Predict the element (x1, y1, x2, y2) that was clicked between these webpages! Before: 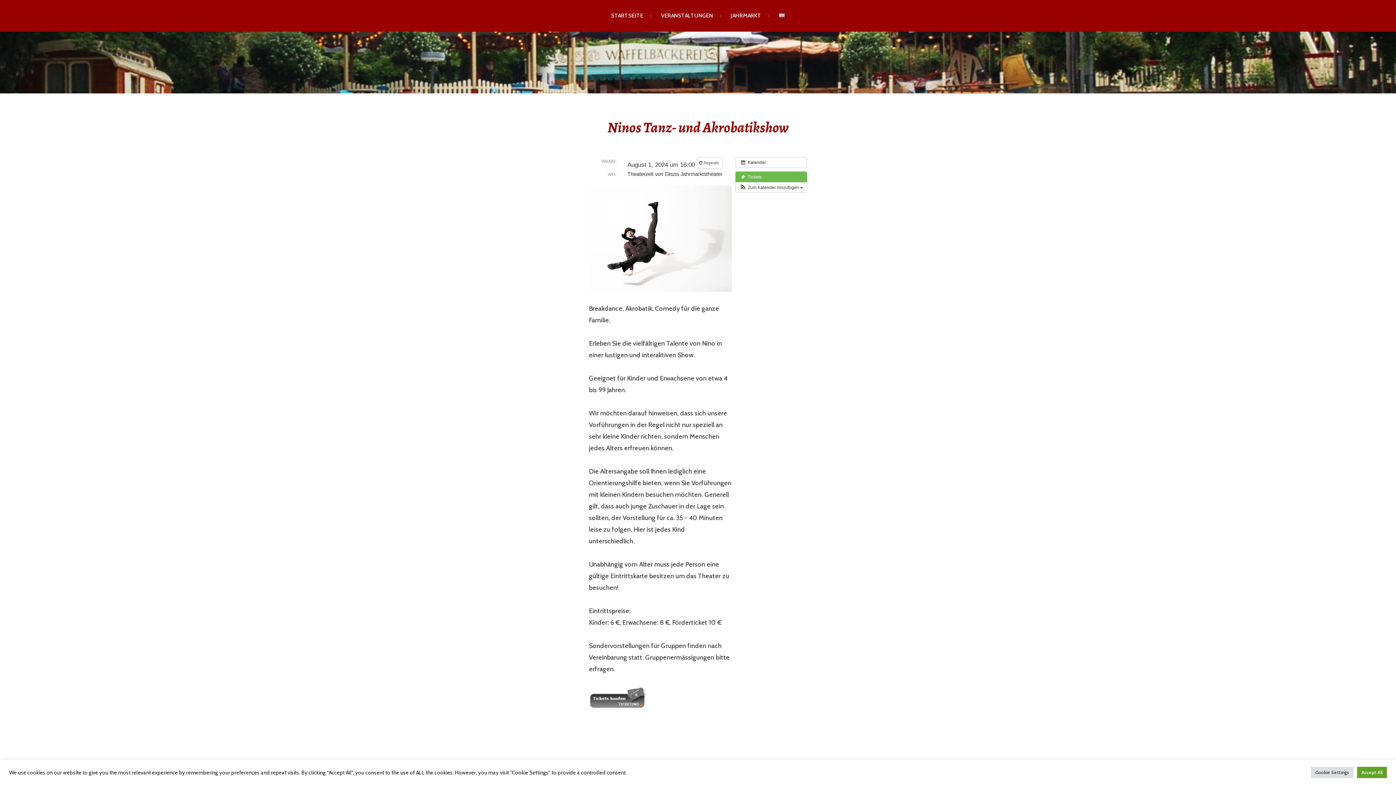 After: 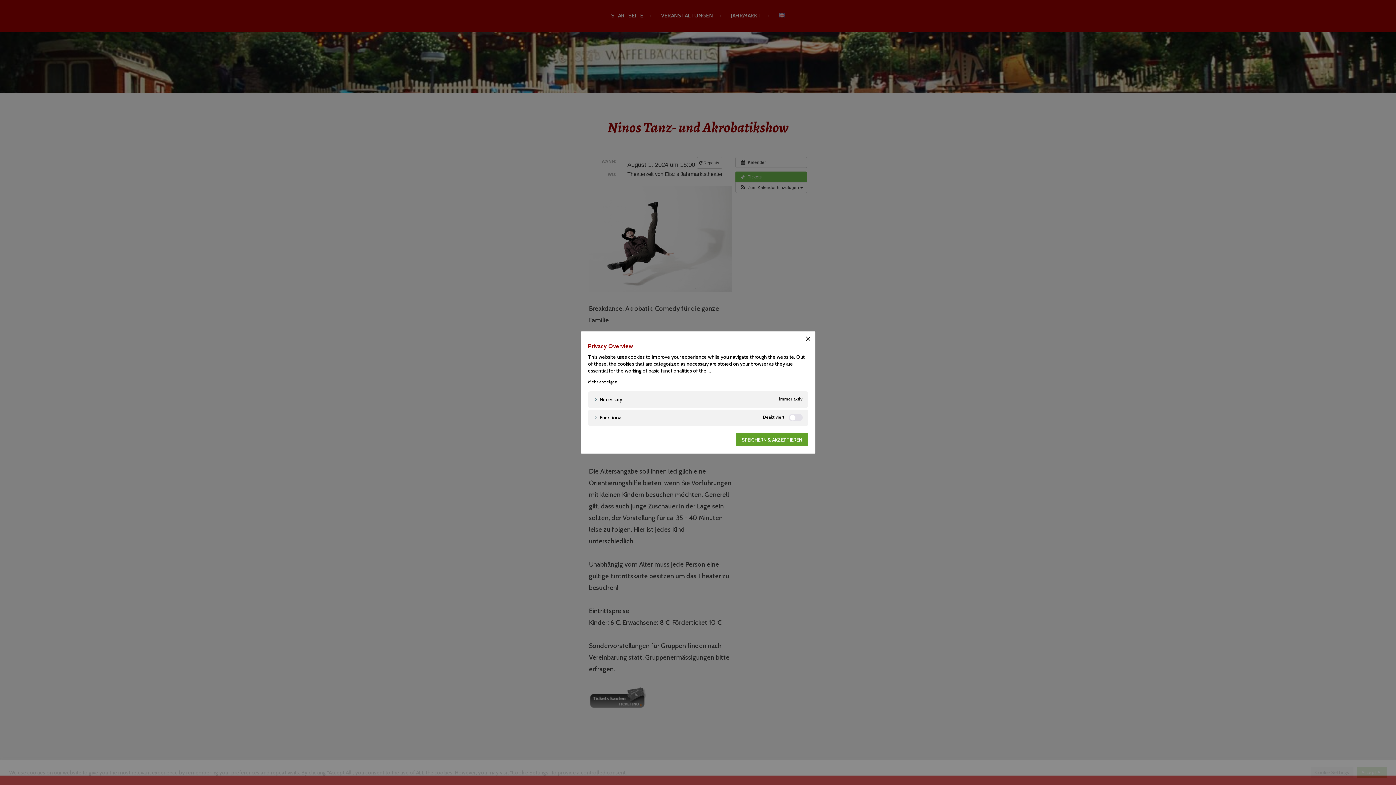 Action: bbox: (1311, 767, 1353, 778) label: Cookie Settings